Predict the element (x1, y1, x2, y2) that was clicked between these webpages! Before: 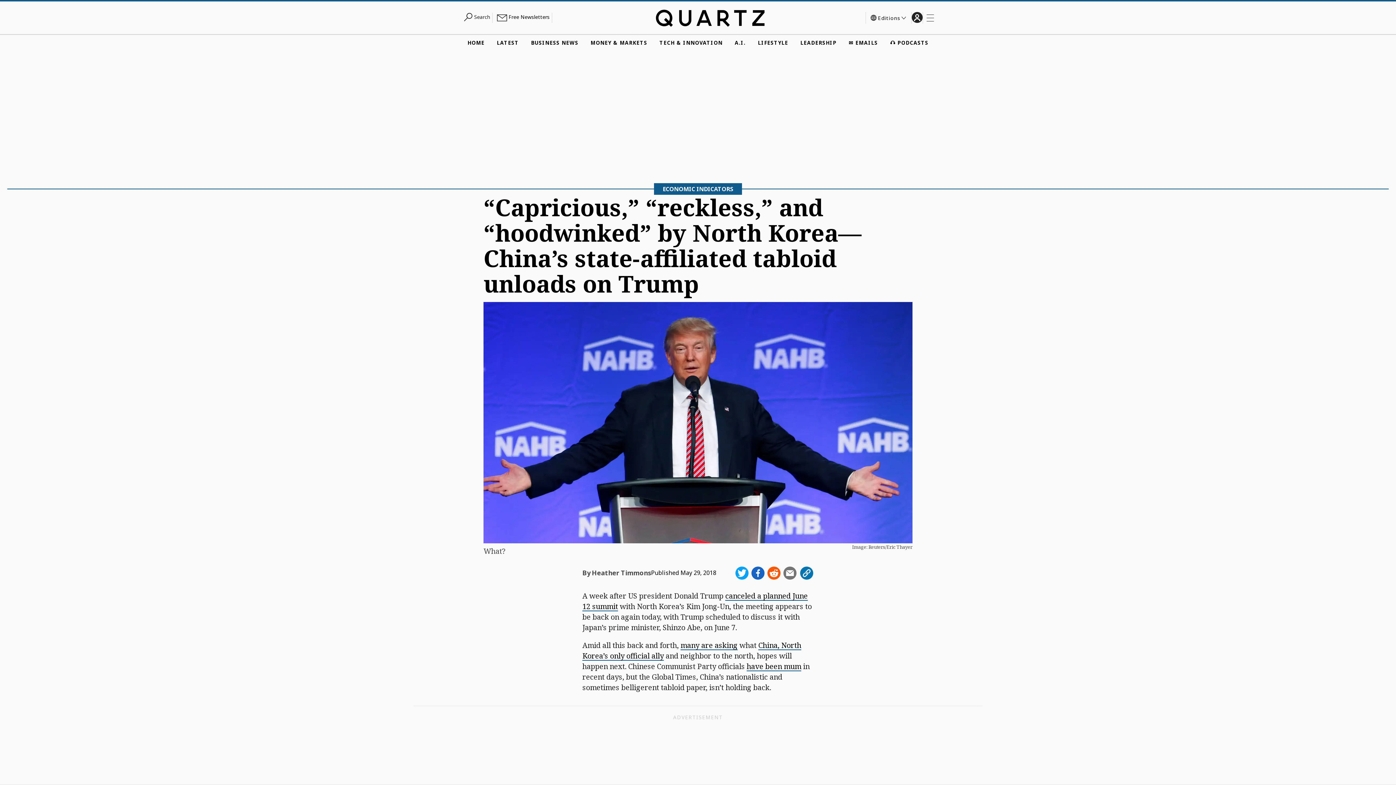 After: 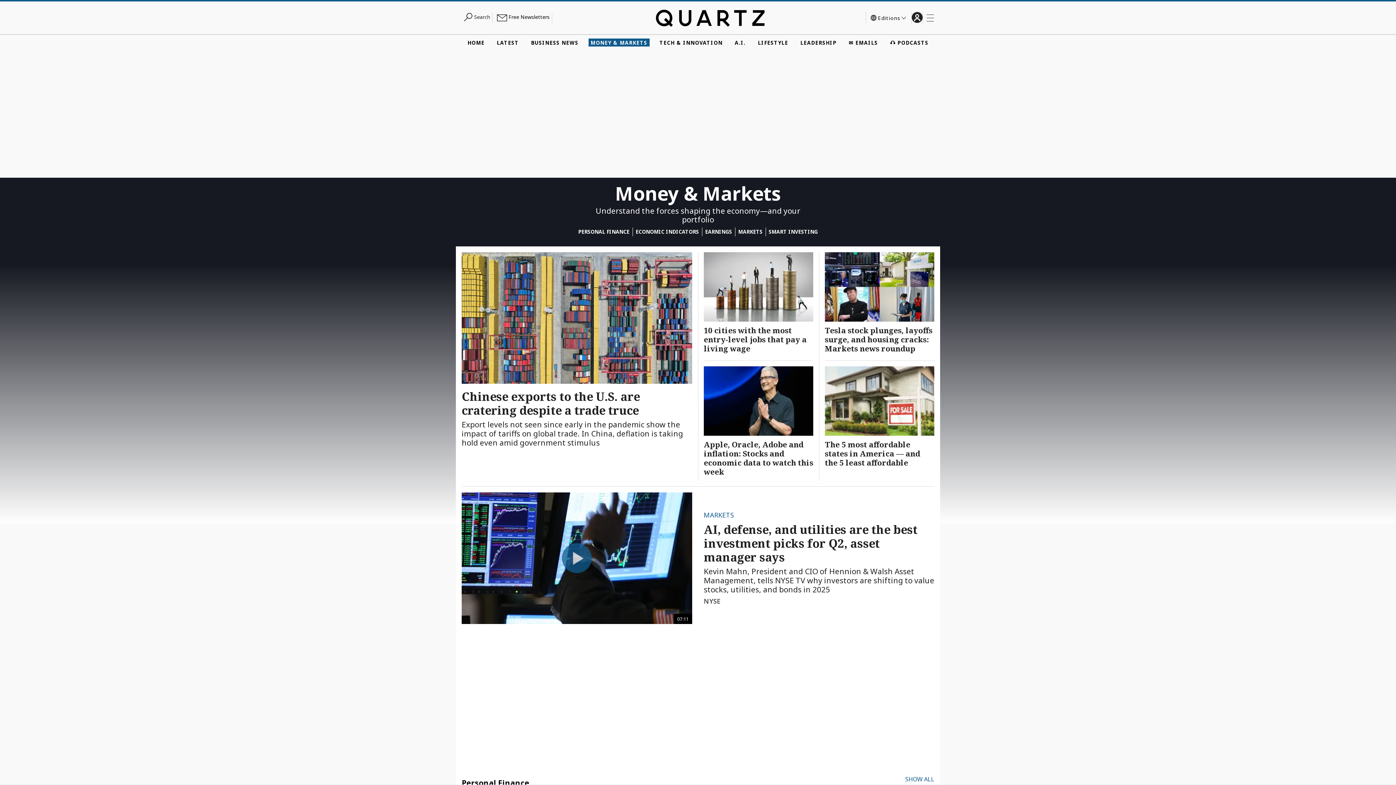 Action: label: MONEY & MARKETS bbox: (588, 38, 649, 46)